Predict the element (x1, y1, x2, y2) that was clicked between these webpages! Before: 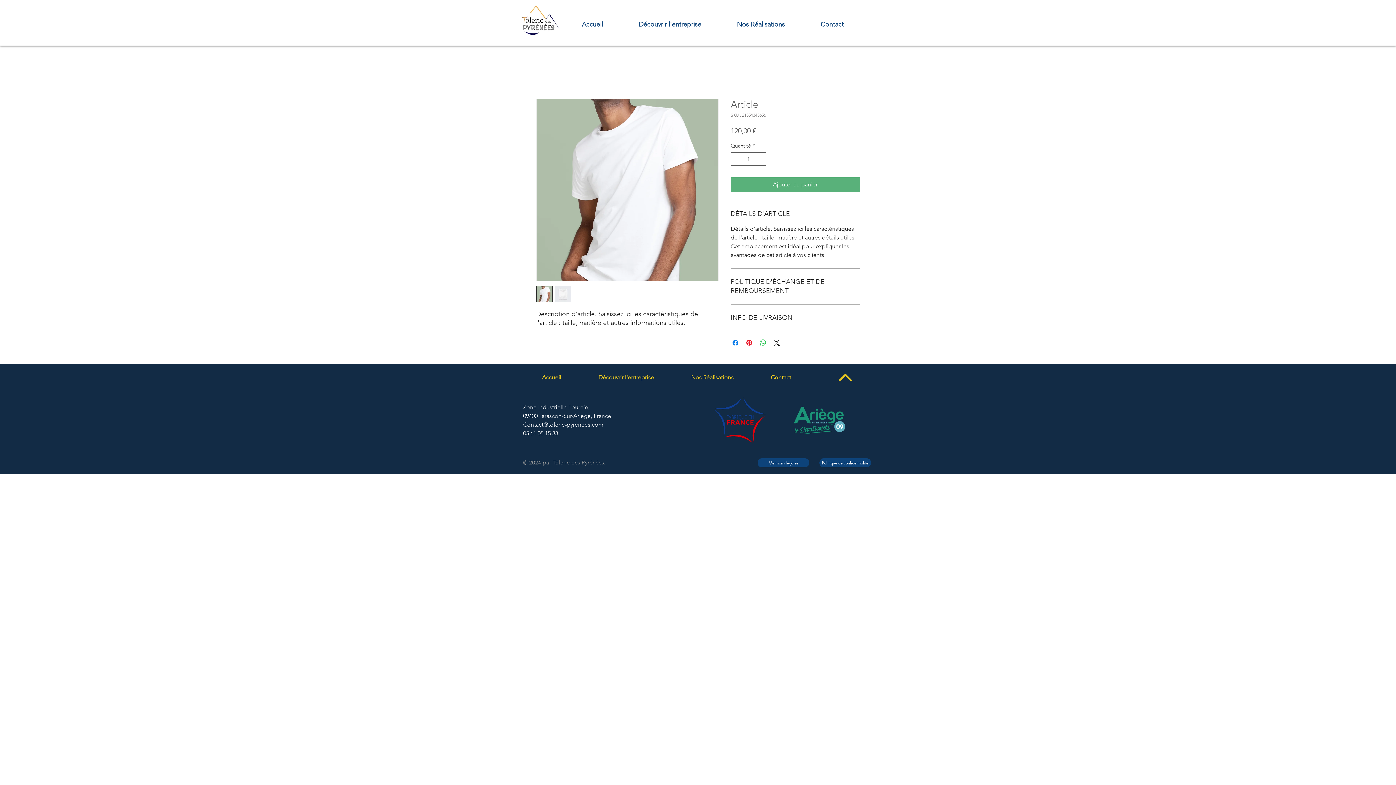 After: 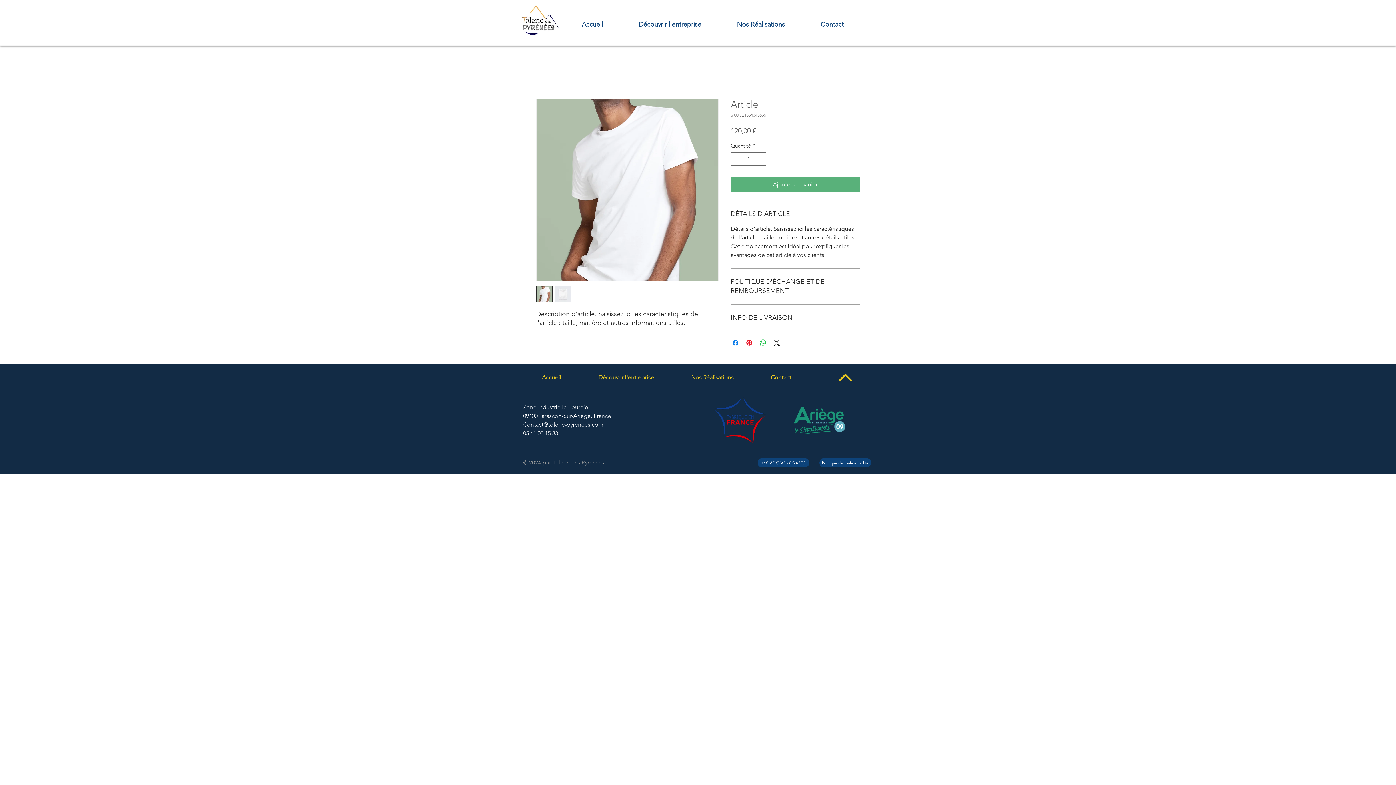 Action: bbox: (757, 458, 809, 467) label: Mentions légales